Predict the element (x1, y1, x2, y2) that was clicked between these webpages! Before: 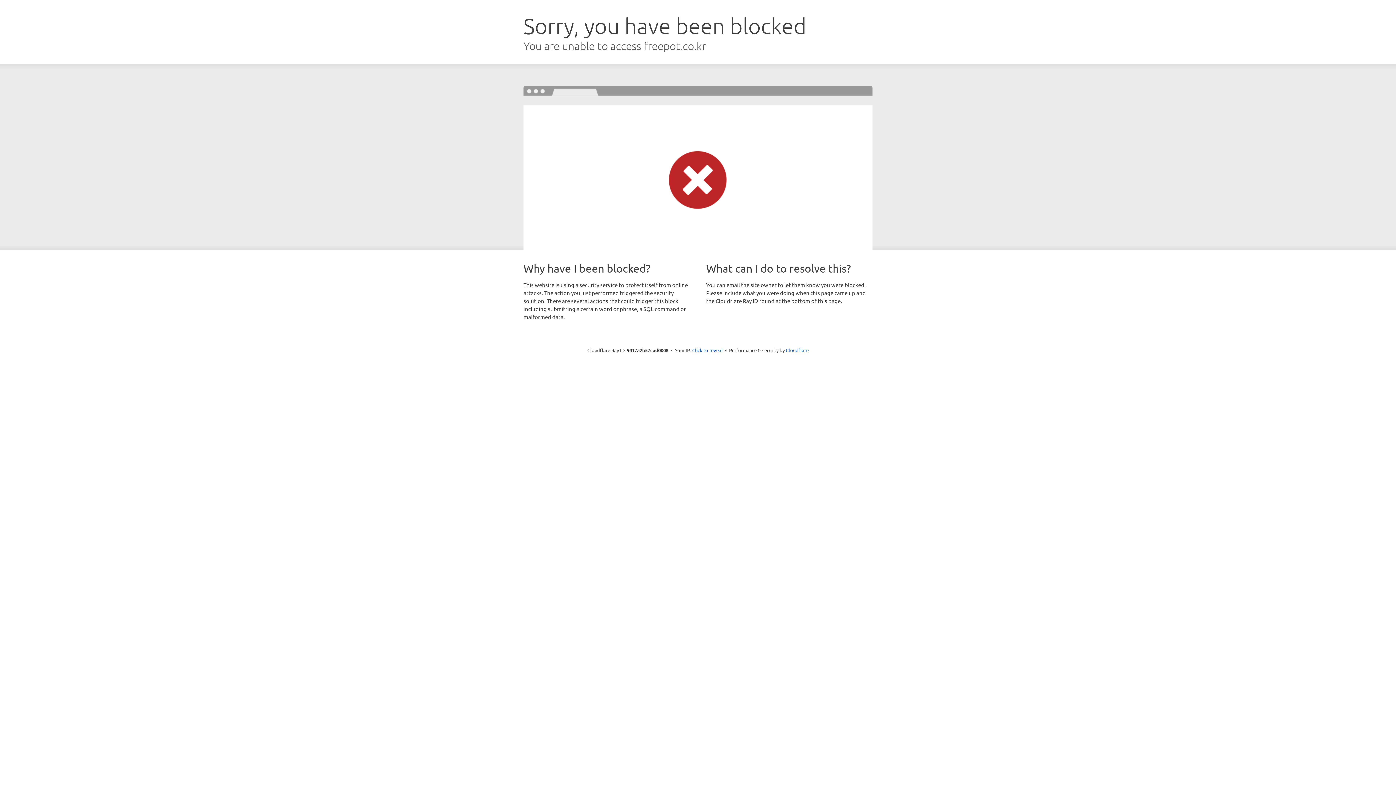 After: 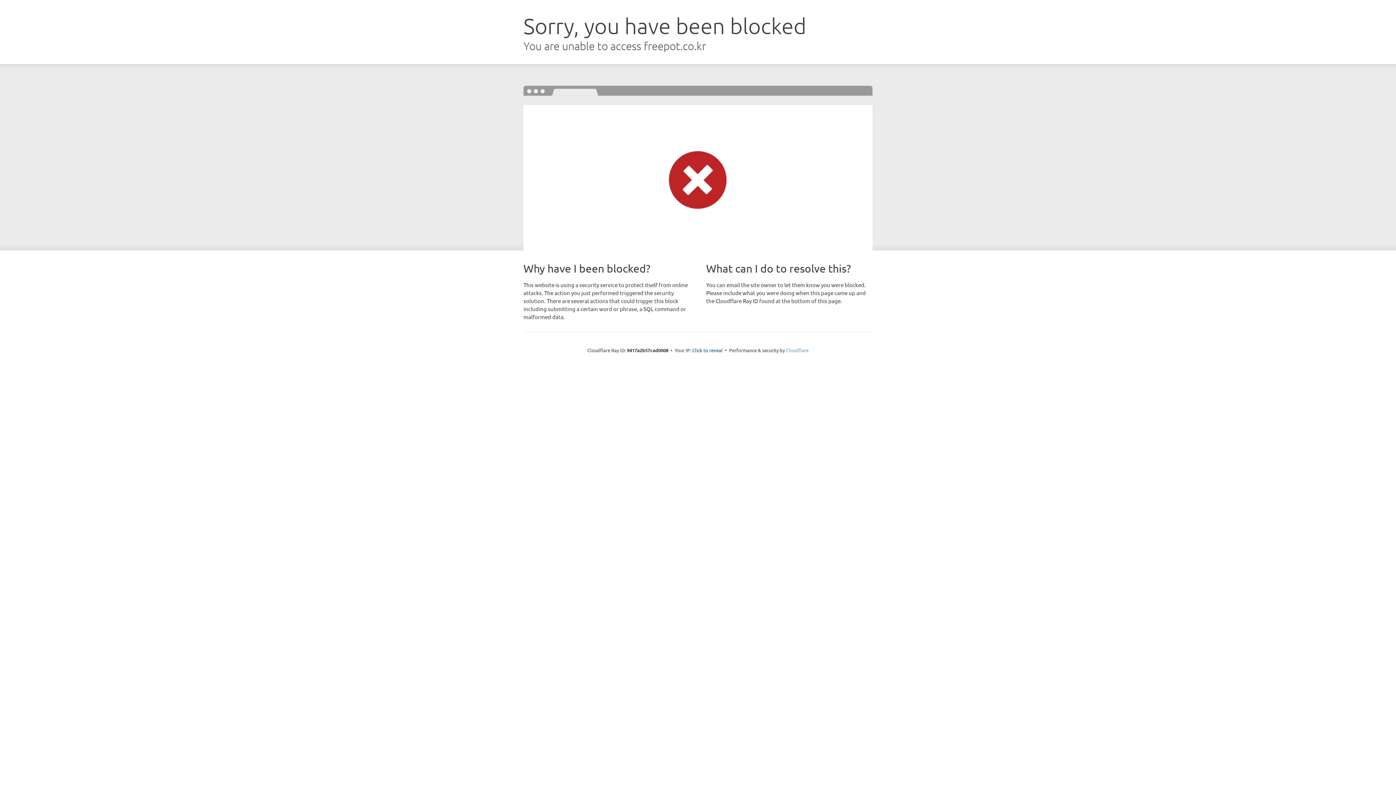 Action: bbox: (786, 347, 808, 353) label: Cloudflare